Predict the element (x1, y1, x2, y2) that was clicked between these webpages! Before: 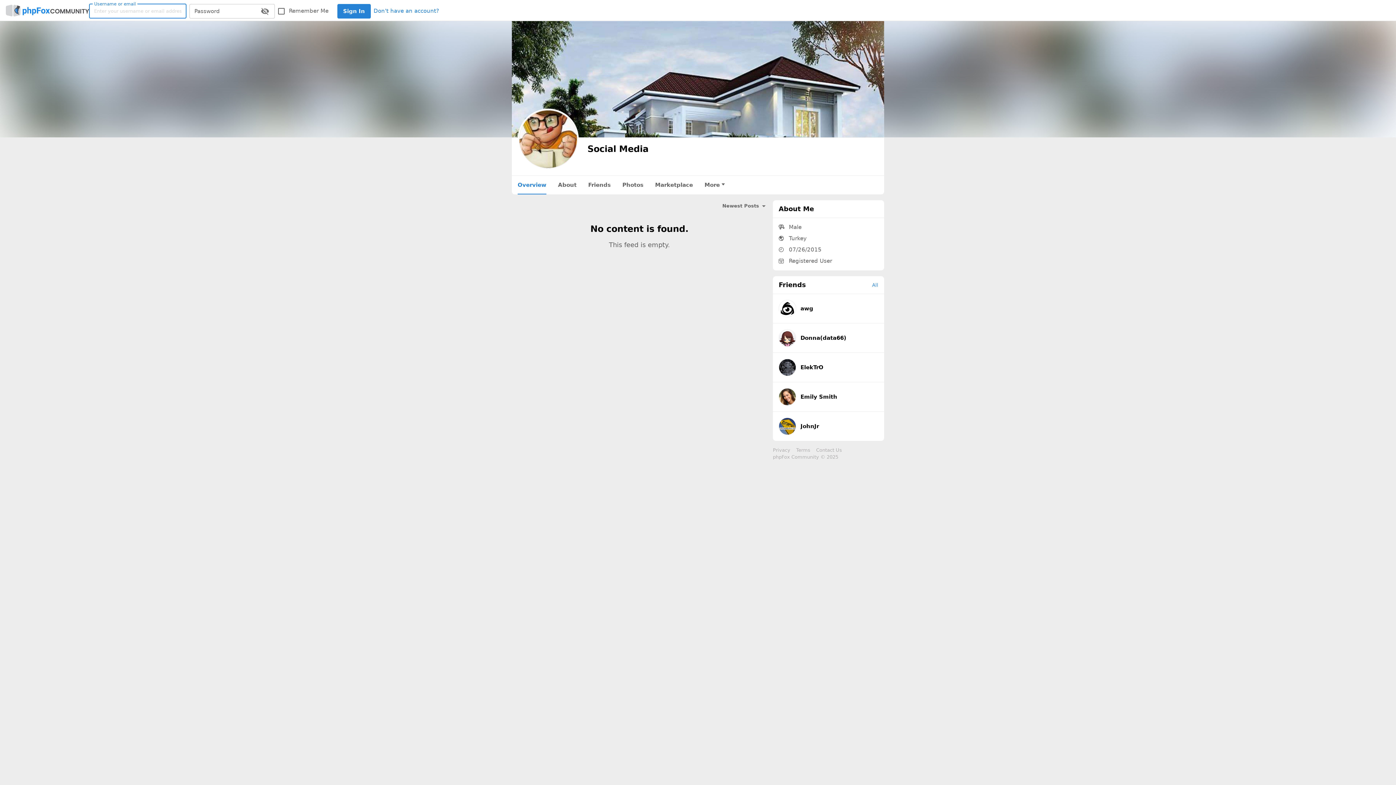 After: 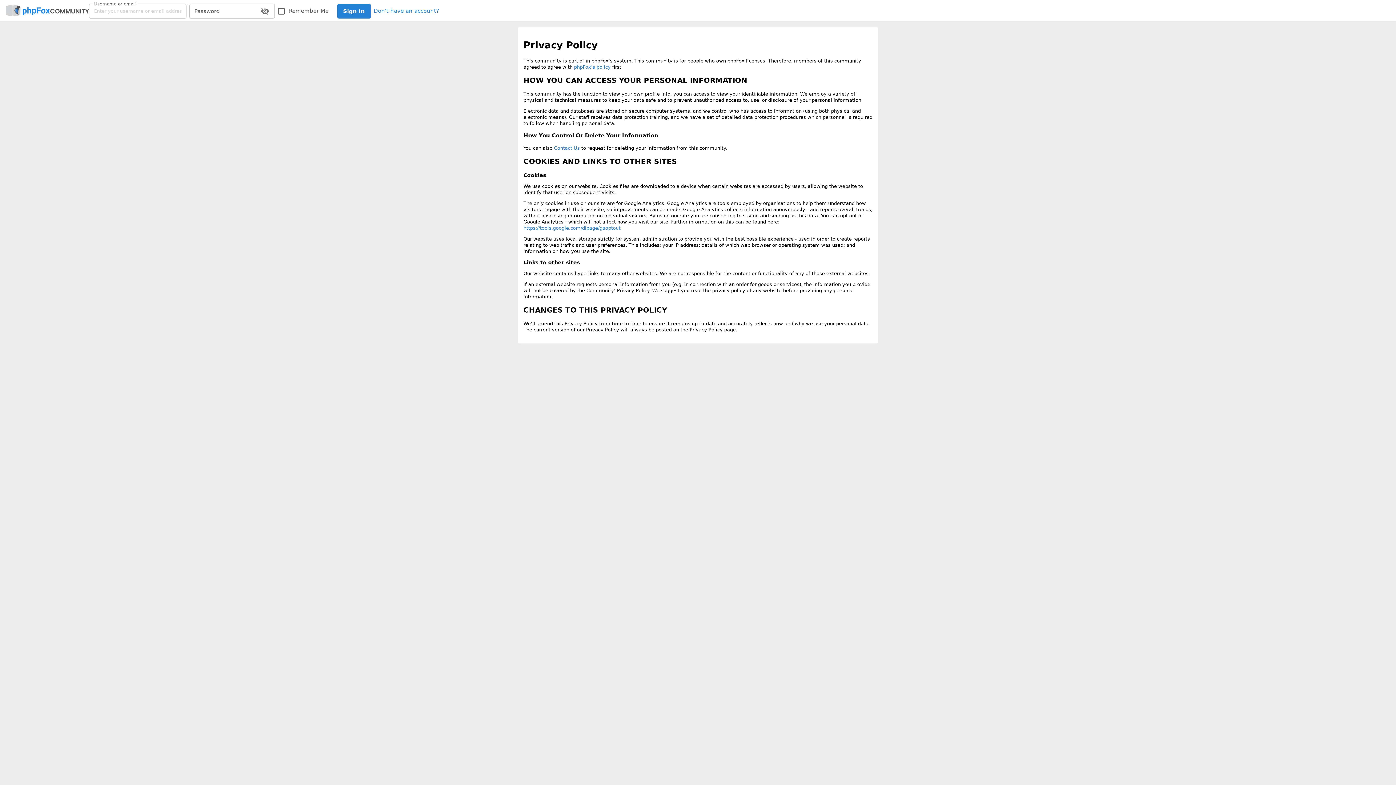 Action: bbox: (773, 304, 790, 310) label: Privacy